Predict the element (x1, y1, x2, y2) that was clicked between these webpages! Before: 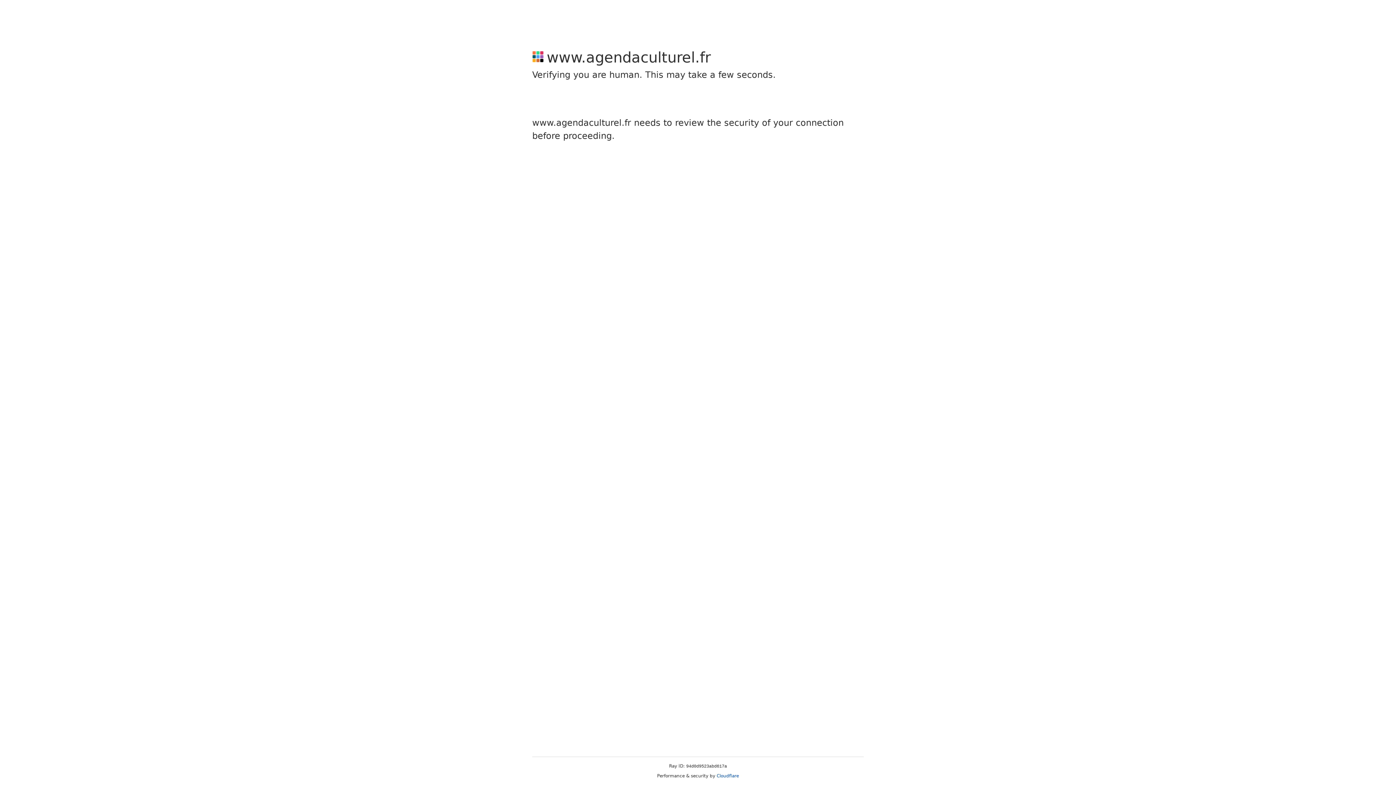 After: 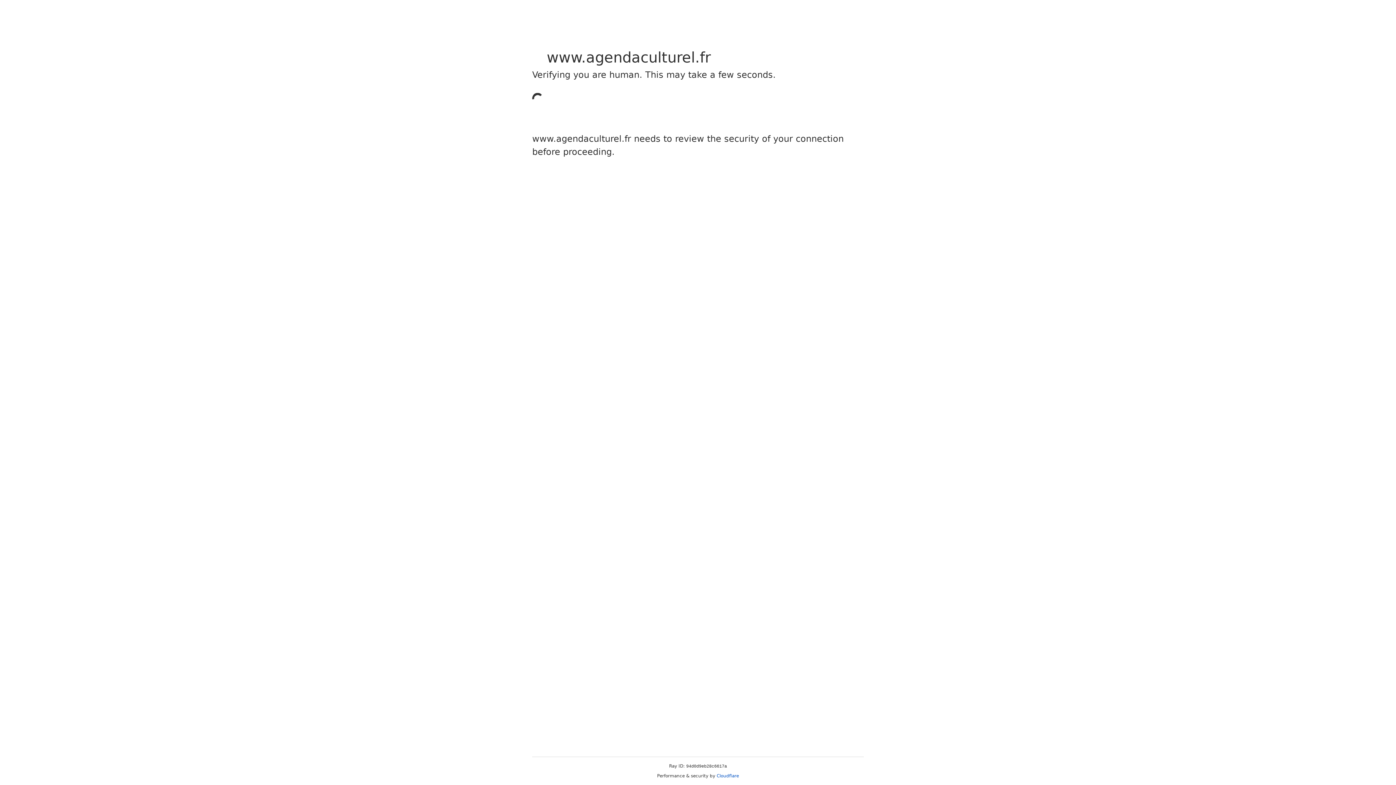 Action: bbox: (716, 773, 739, 778) label: Cloudflare